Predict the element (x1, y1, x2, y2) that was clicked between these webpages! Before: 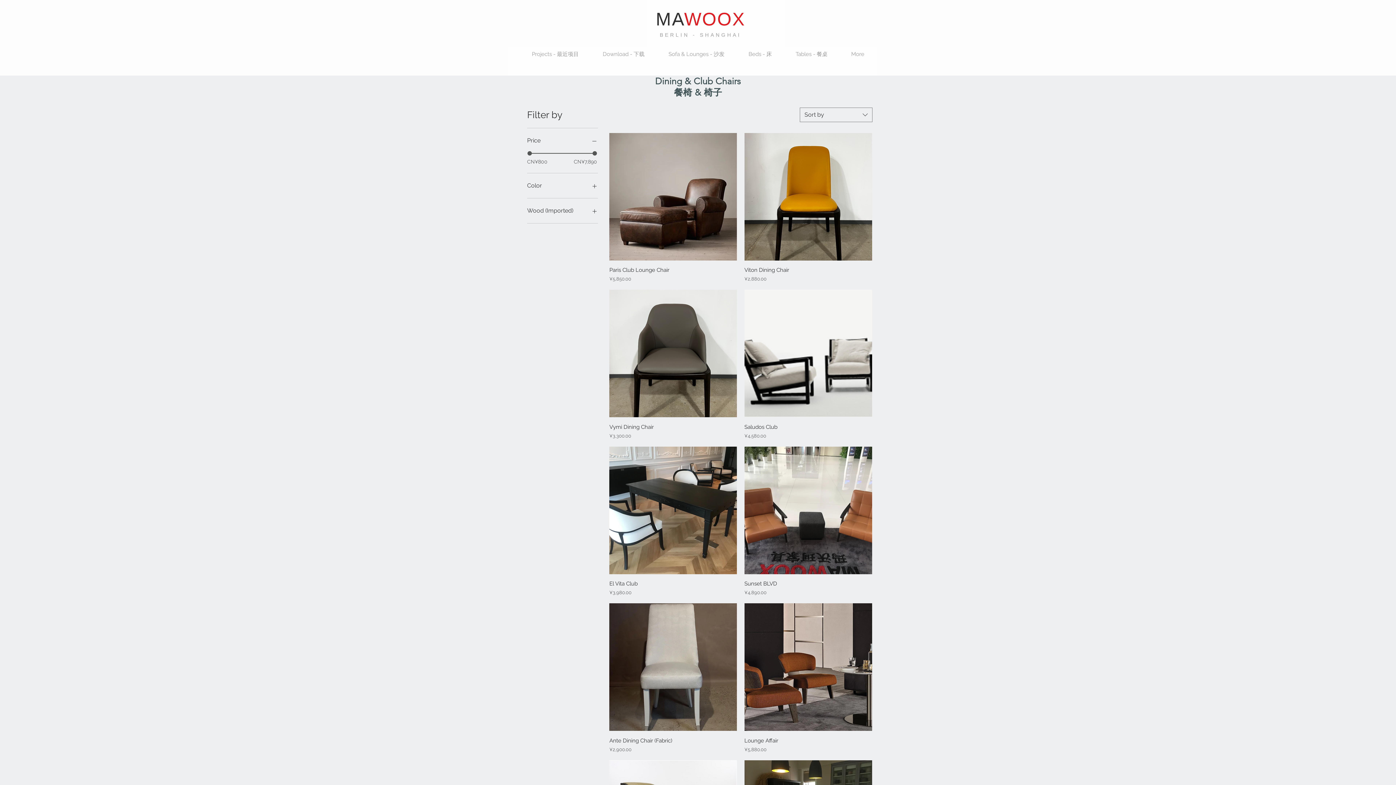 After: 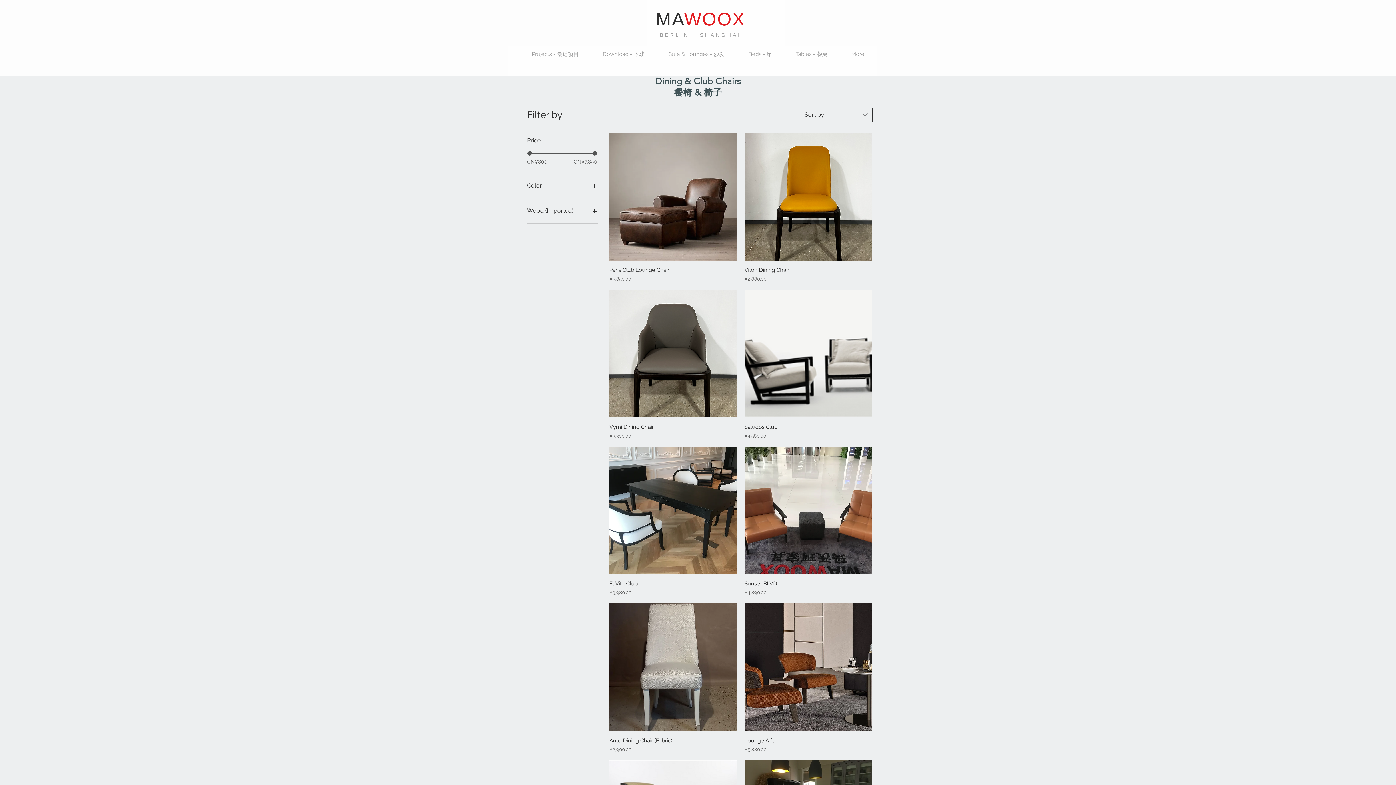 Action: label: Sort by bbox: (800, 107, 872, 122)